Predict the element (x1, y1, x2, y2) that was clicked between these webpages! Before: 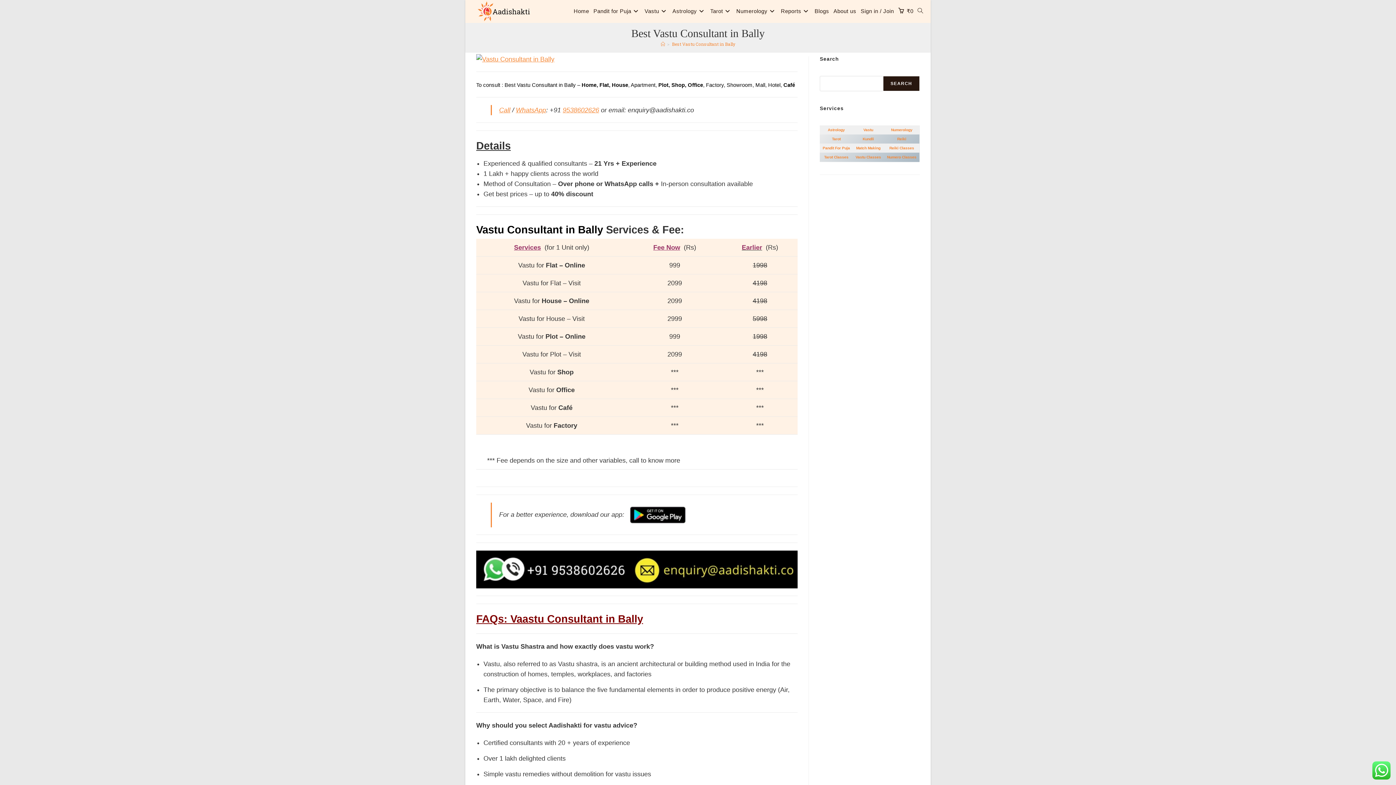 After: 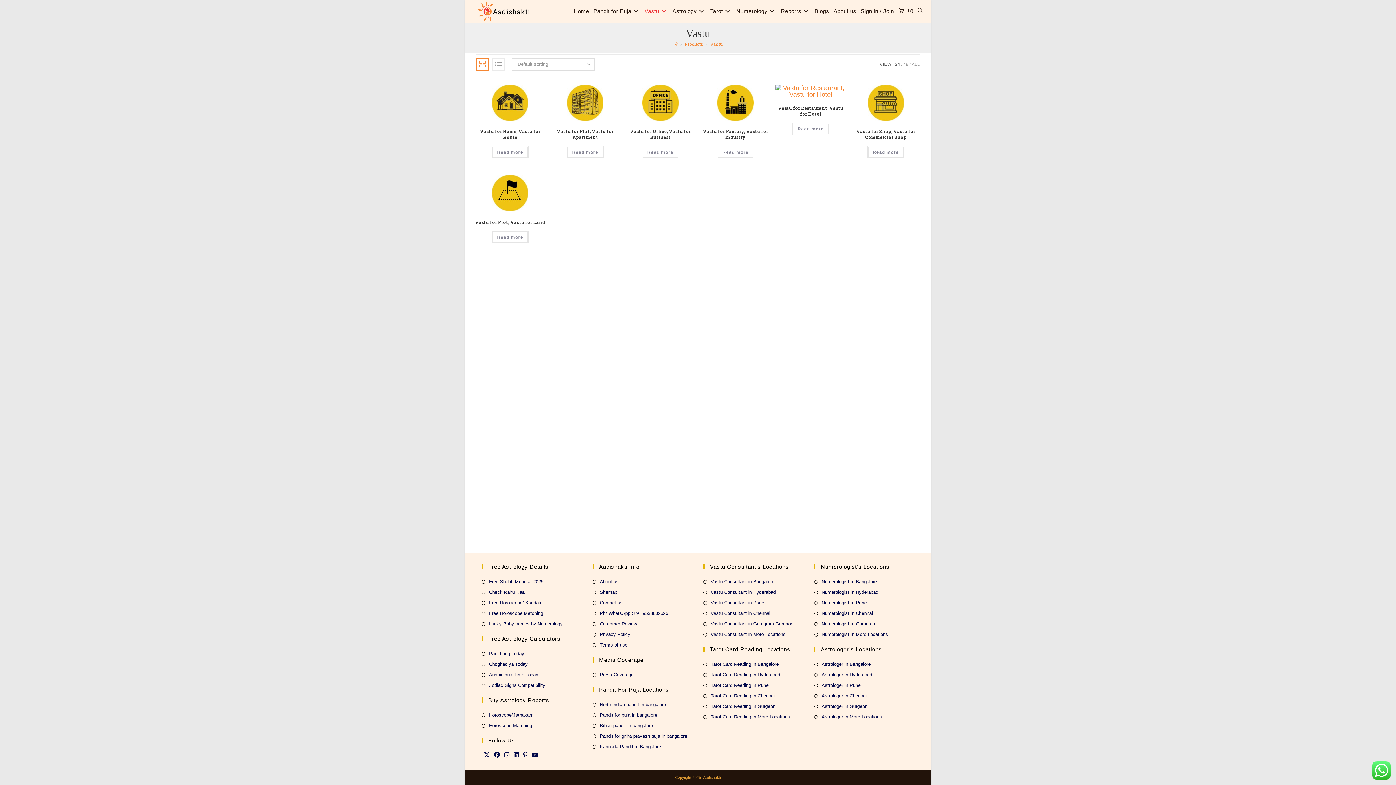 Action: bbox: (642, 0, 670, 22) label: Vastu